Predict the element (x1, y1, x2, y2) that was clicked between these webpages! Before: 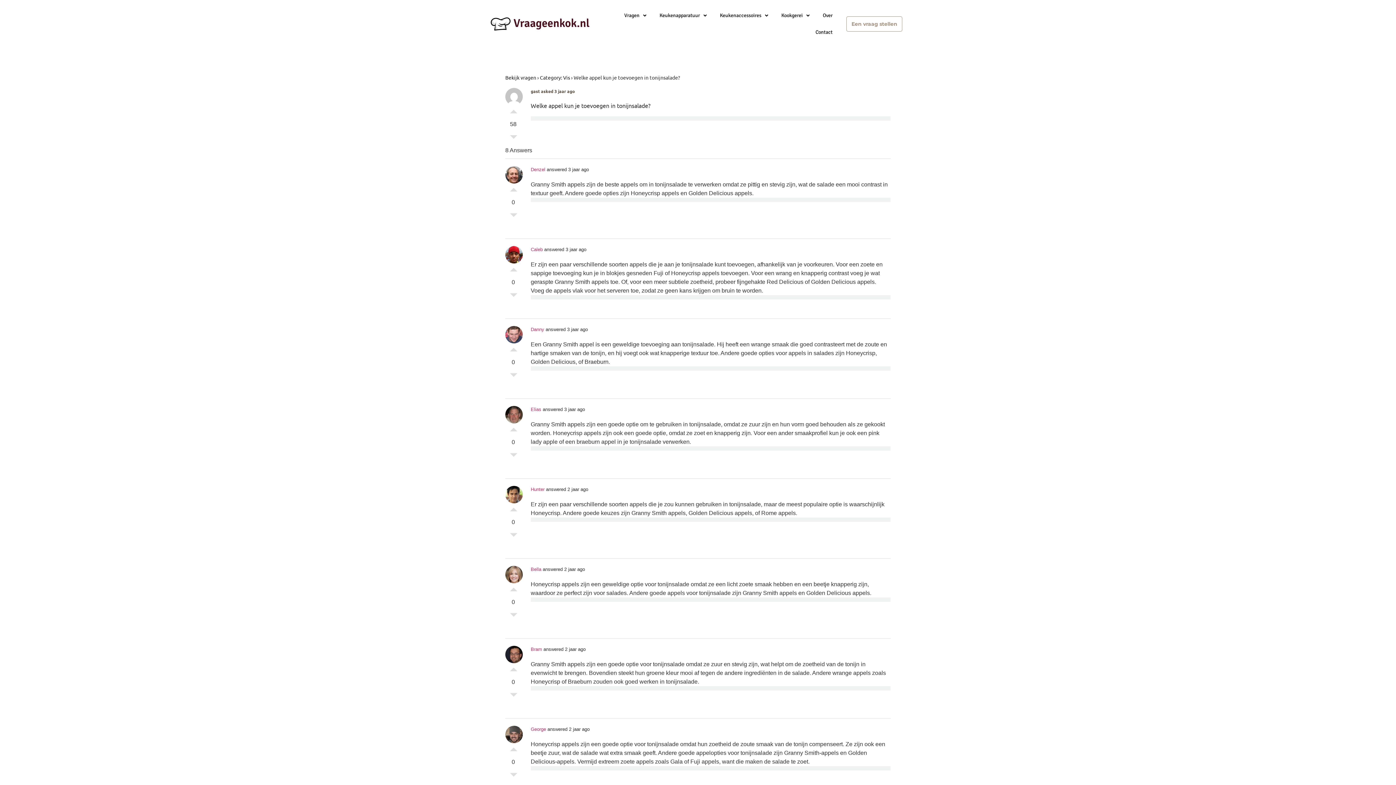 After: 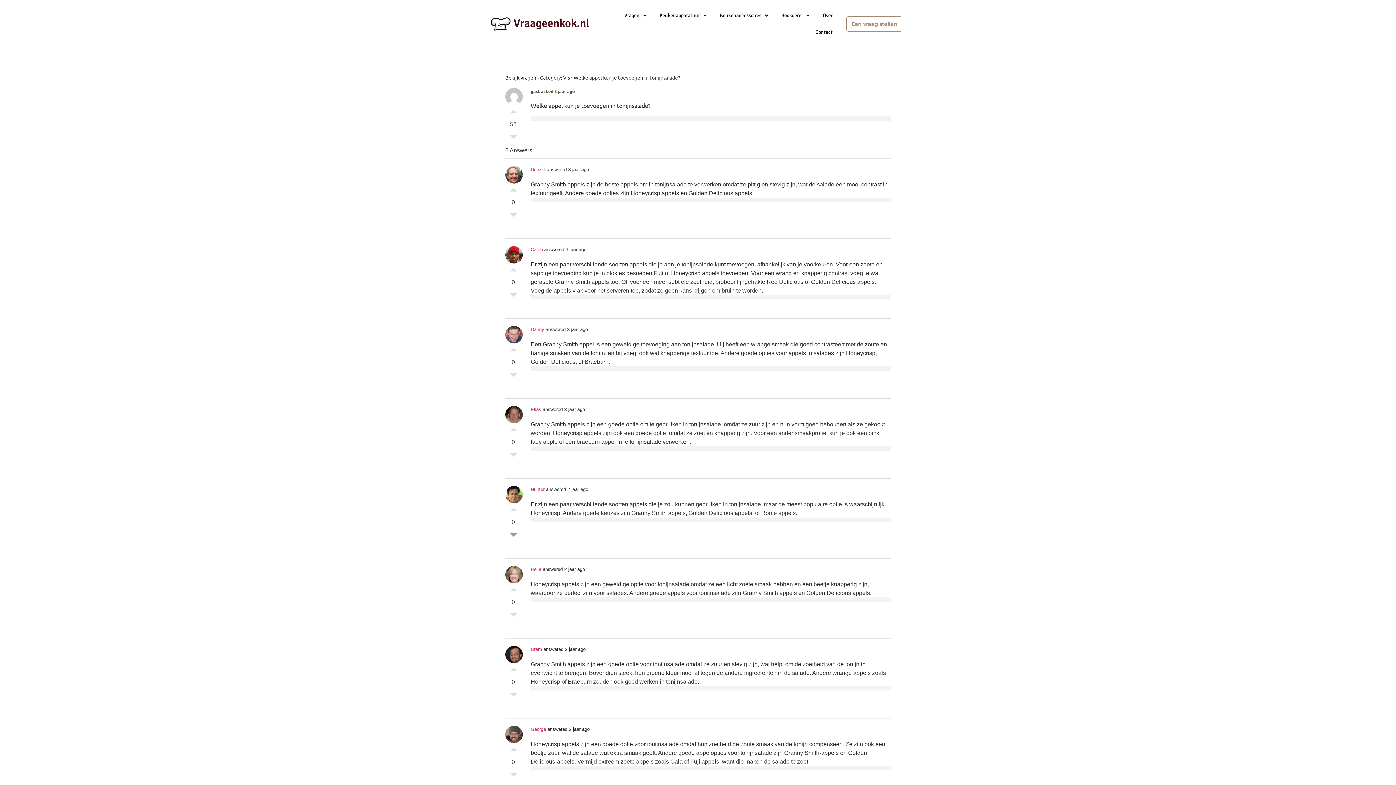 Action: bbox: (510, 533, 517, 540) label: Vote Down